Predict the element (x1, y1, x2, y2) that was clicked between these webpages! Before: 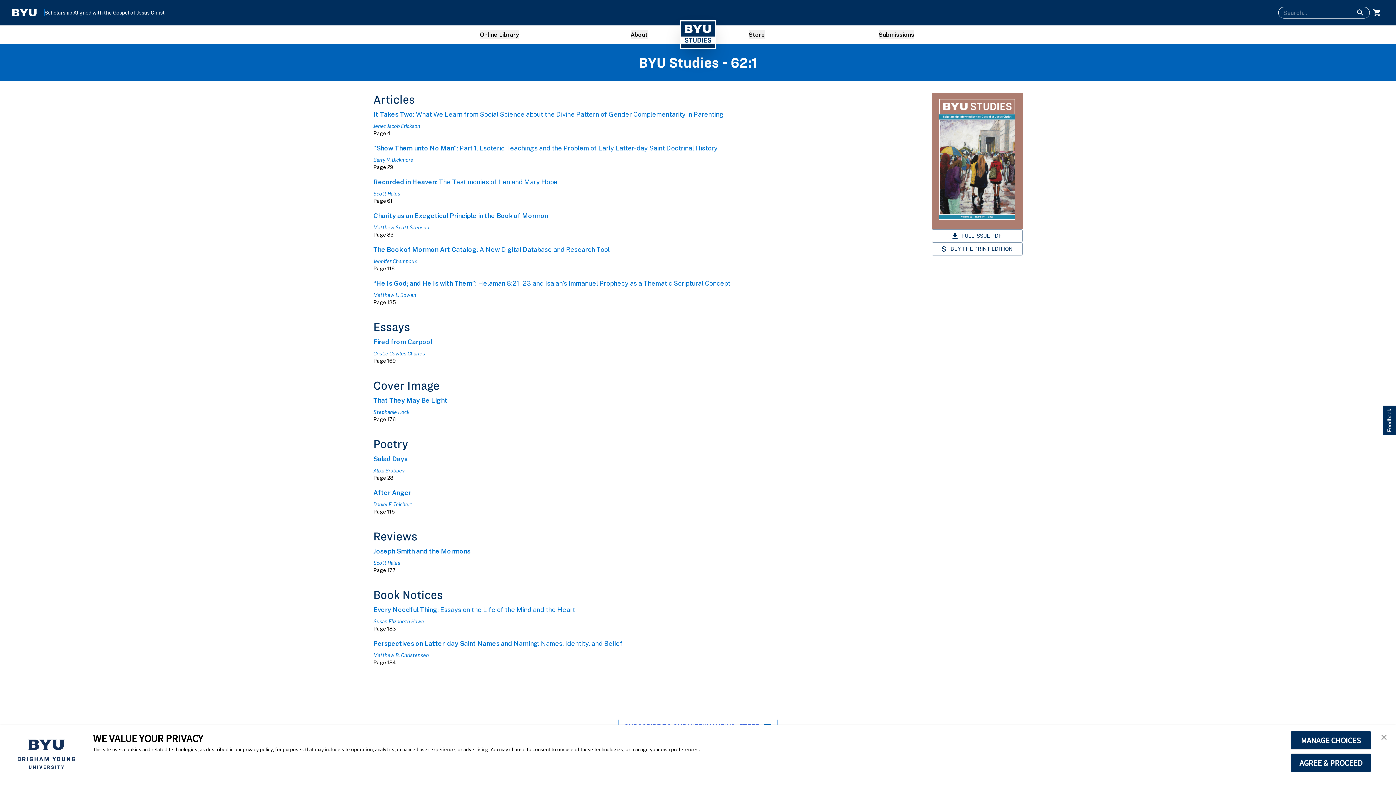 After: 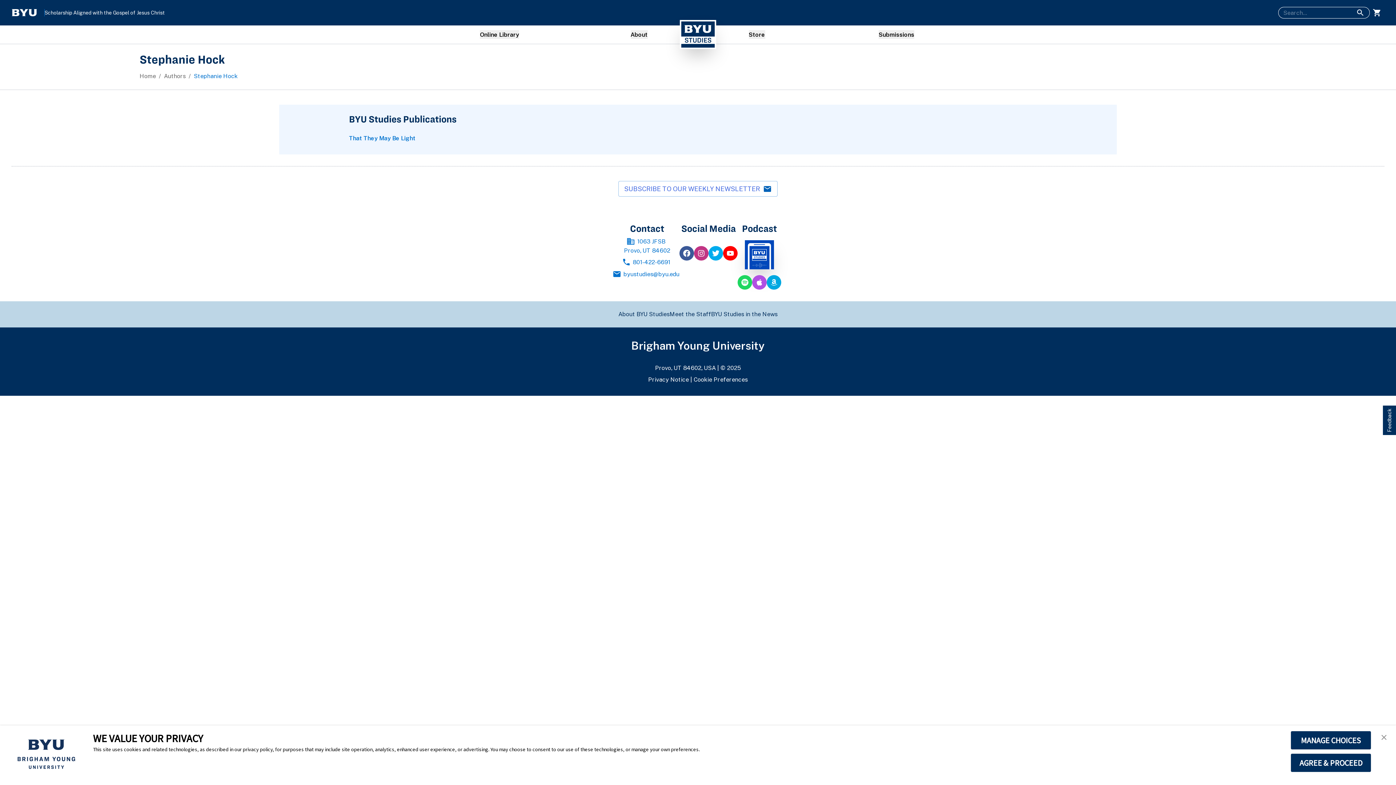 Action: bbox: (373, 409, 409, 415) label: Stephanie Hock